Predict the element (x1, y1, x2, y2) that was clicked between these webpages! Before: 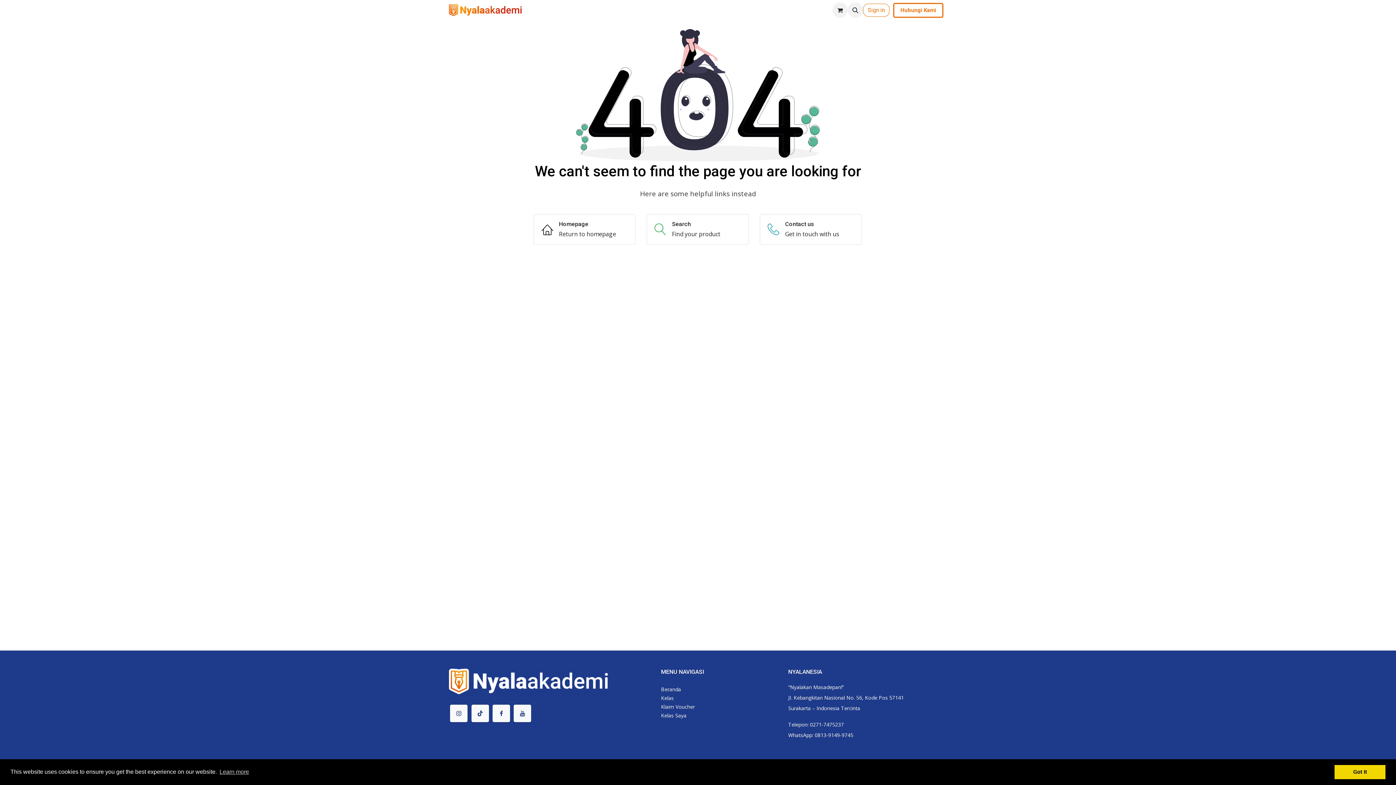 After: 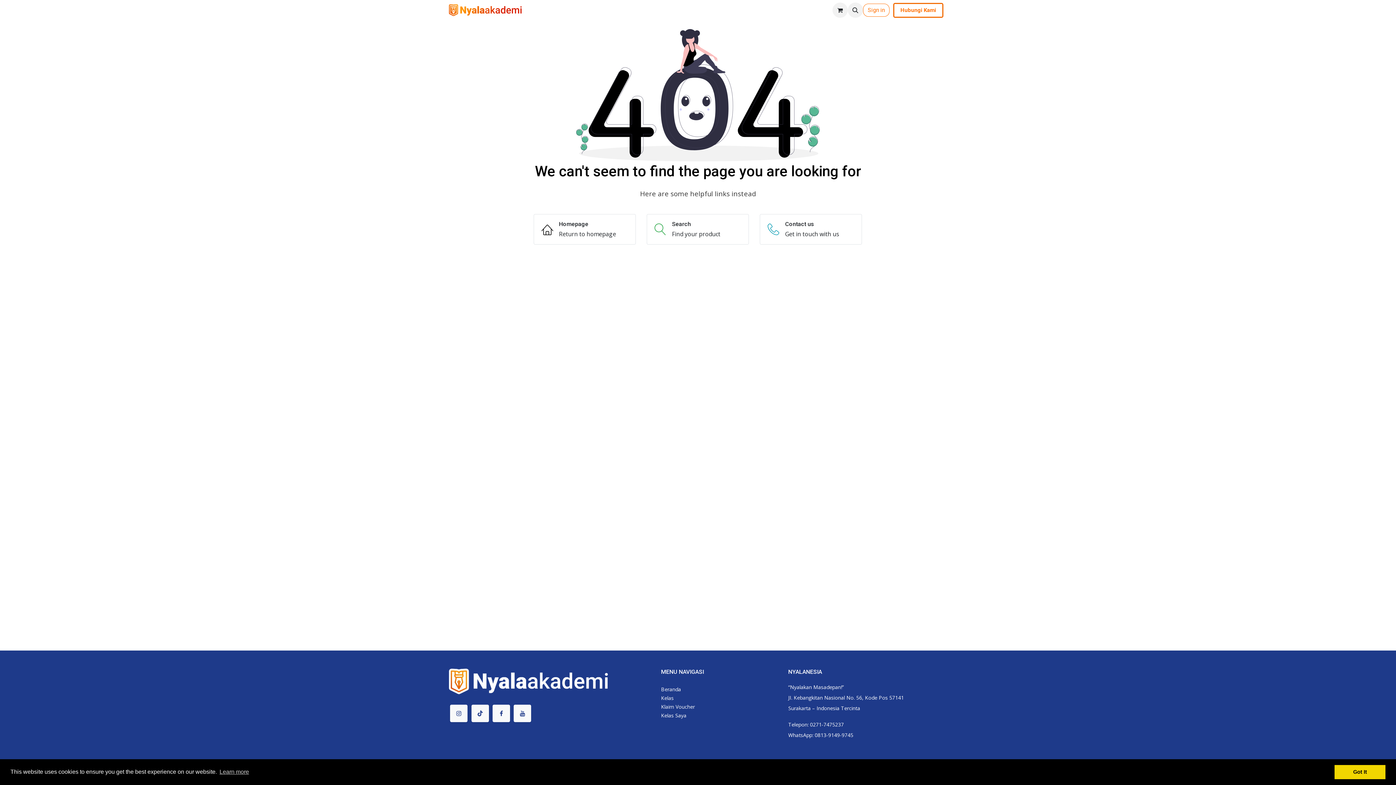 Action: label: Kelas  bbox: (572, 0, 605, 20)